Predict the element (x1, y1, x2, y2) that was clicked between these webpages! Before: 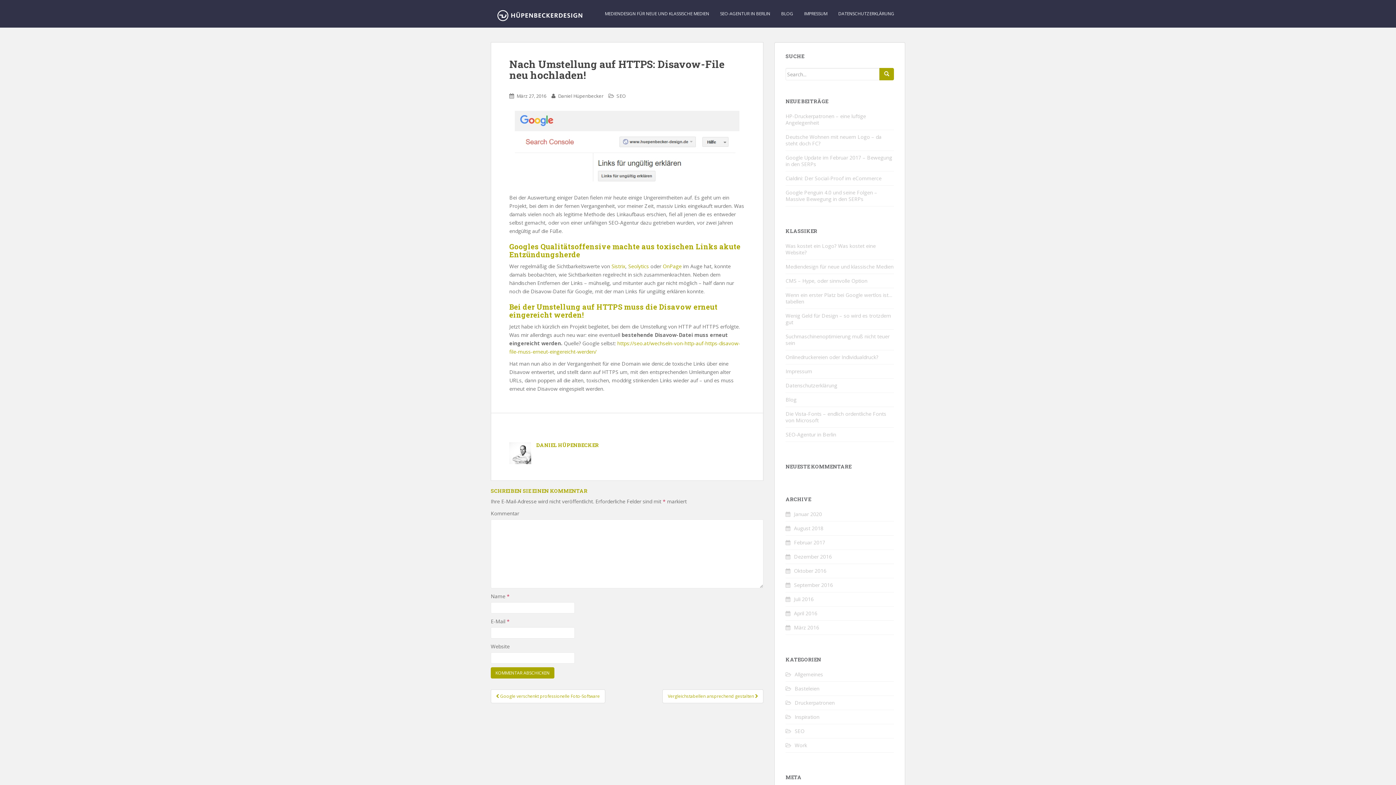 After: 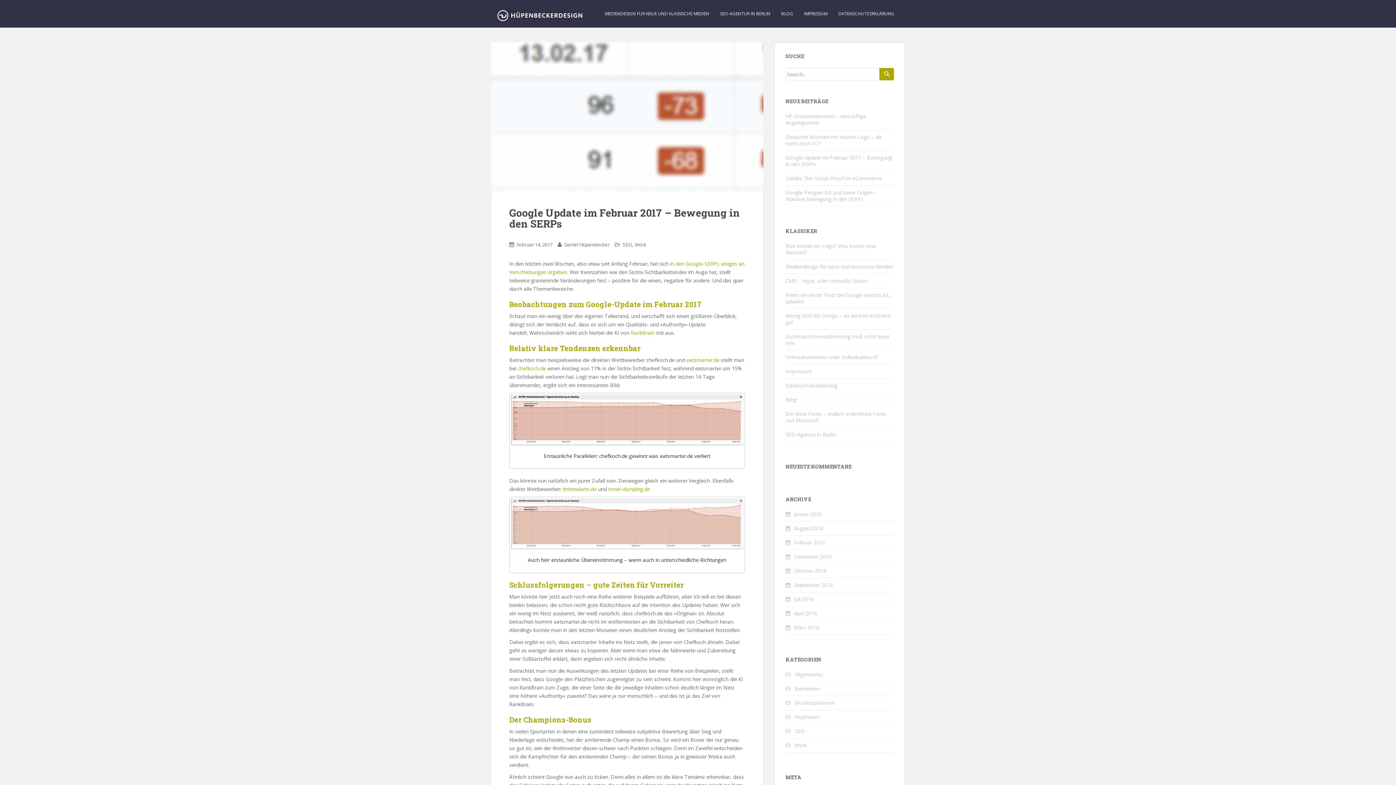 Action: bbox: (785, 154, 892, 167) label: Google Update im Februar 2017 – Bewegung in den SERPs